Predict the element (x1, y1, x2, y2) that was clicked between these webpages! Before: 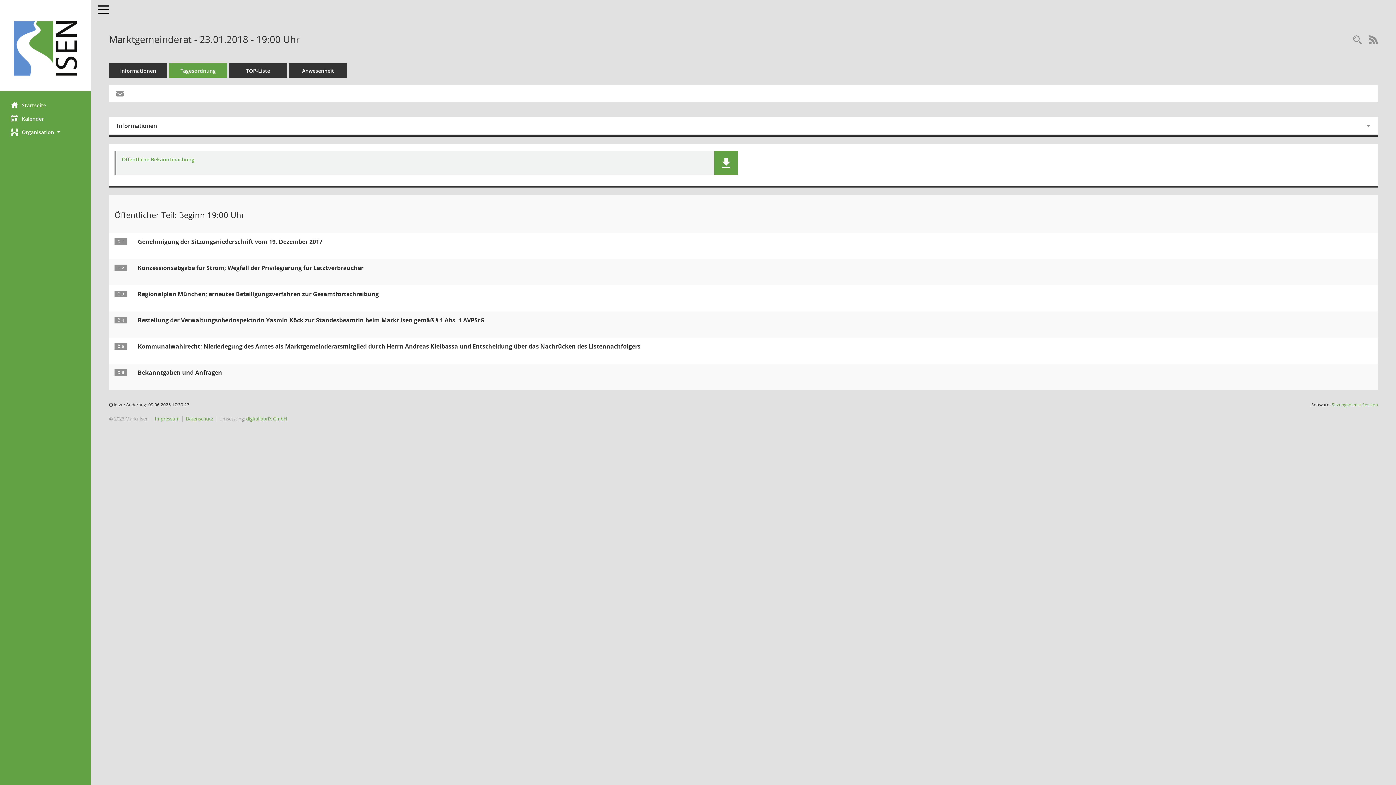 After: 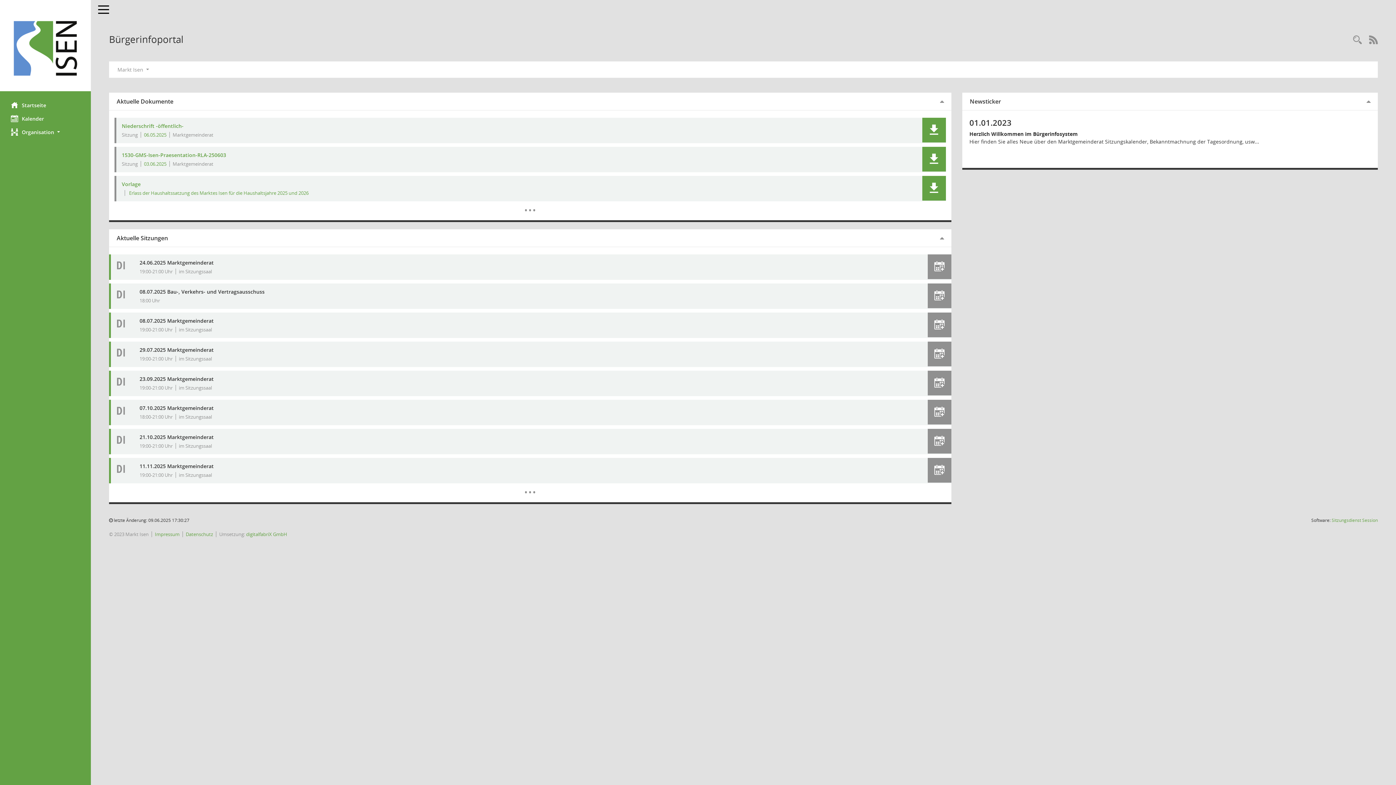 Action: label: Hier gelangen Sie zur Startseite dieser Webanwendung. bbox: (0, 12, 90, 83)